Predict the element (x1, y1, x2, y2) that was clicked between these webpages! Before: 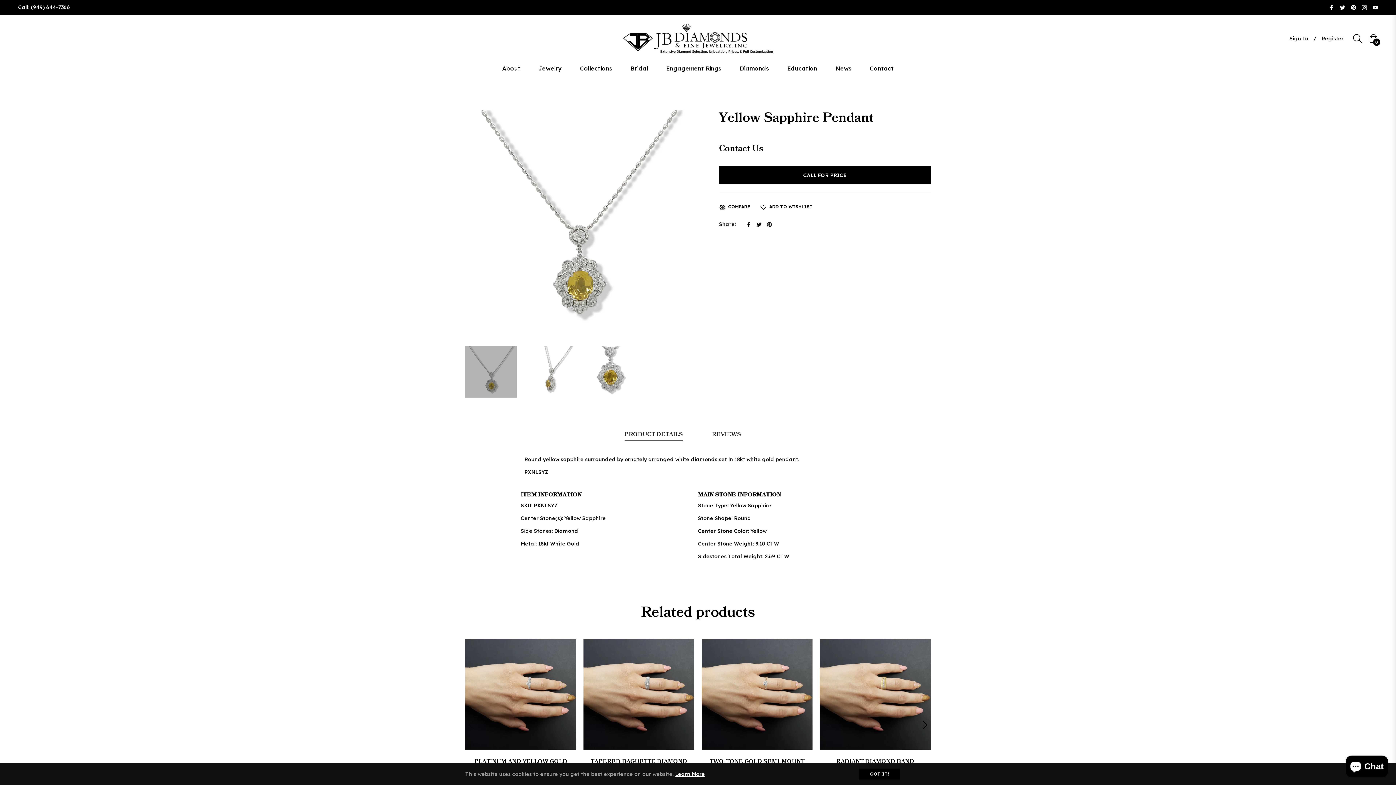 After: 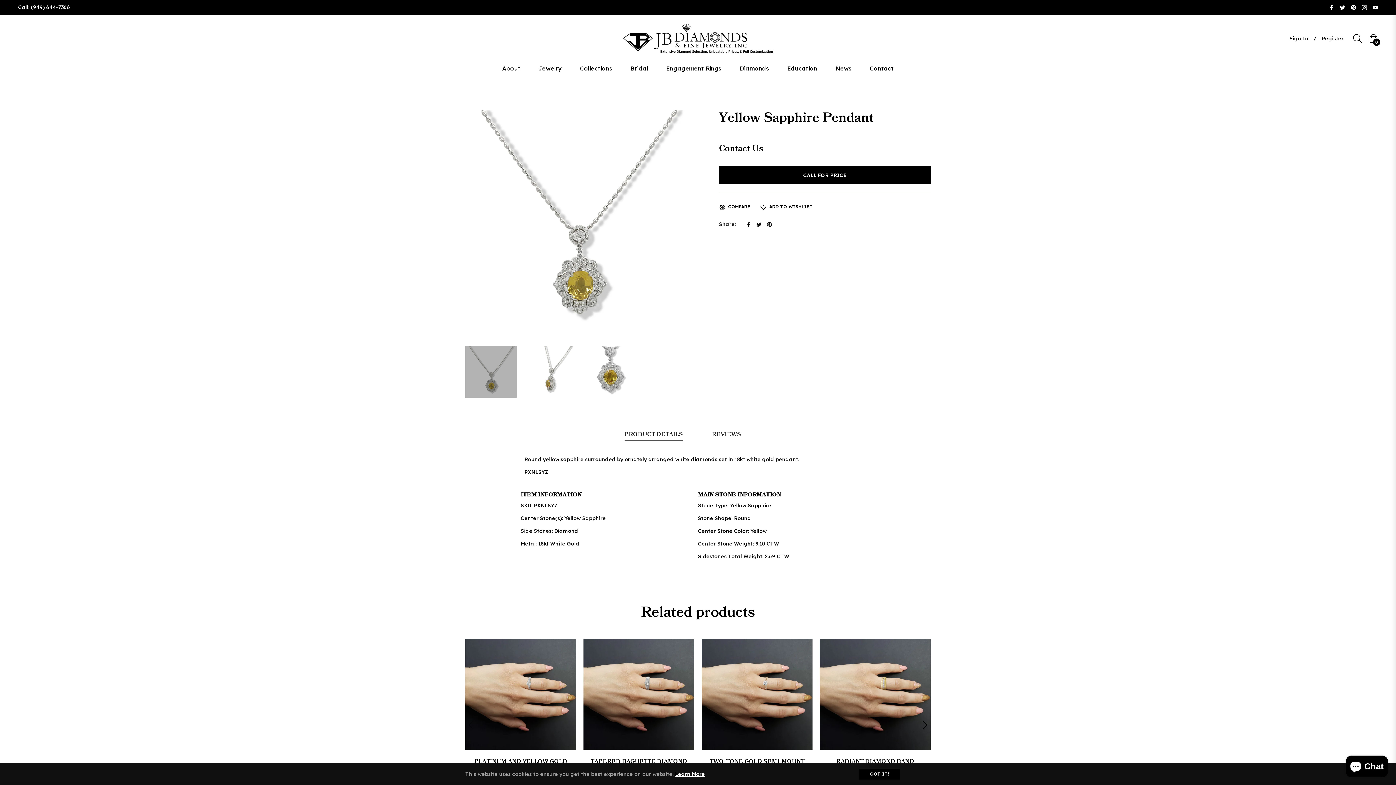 Action: bbox: (1340, 4, 1345, 10)